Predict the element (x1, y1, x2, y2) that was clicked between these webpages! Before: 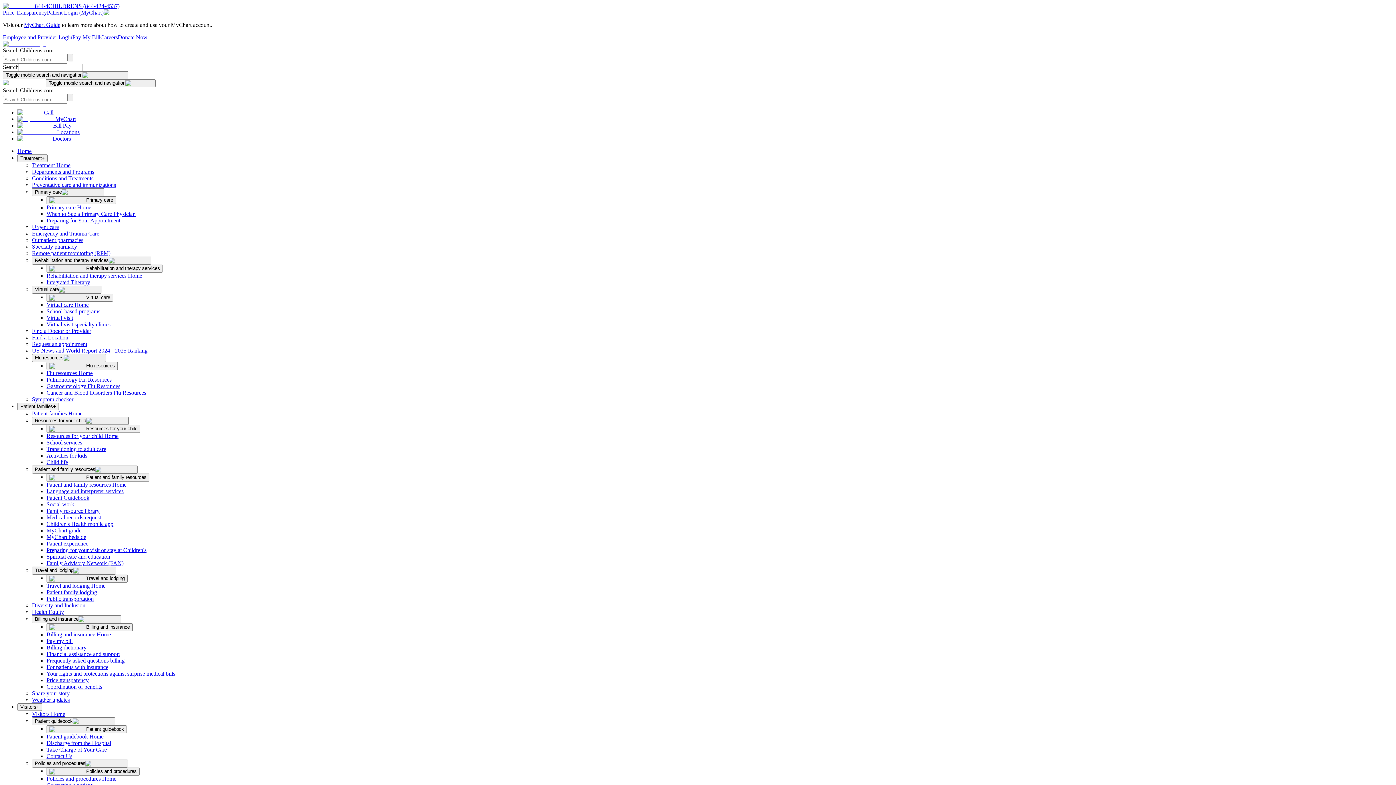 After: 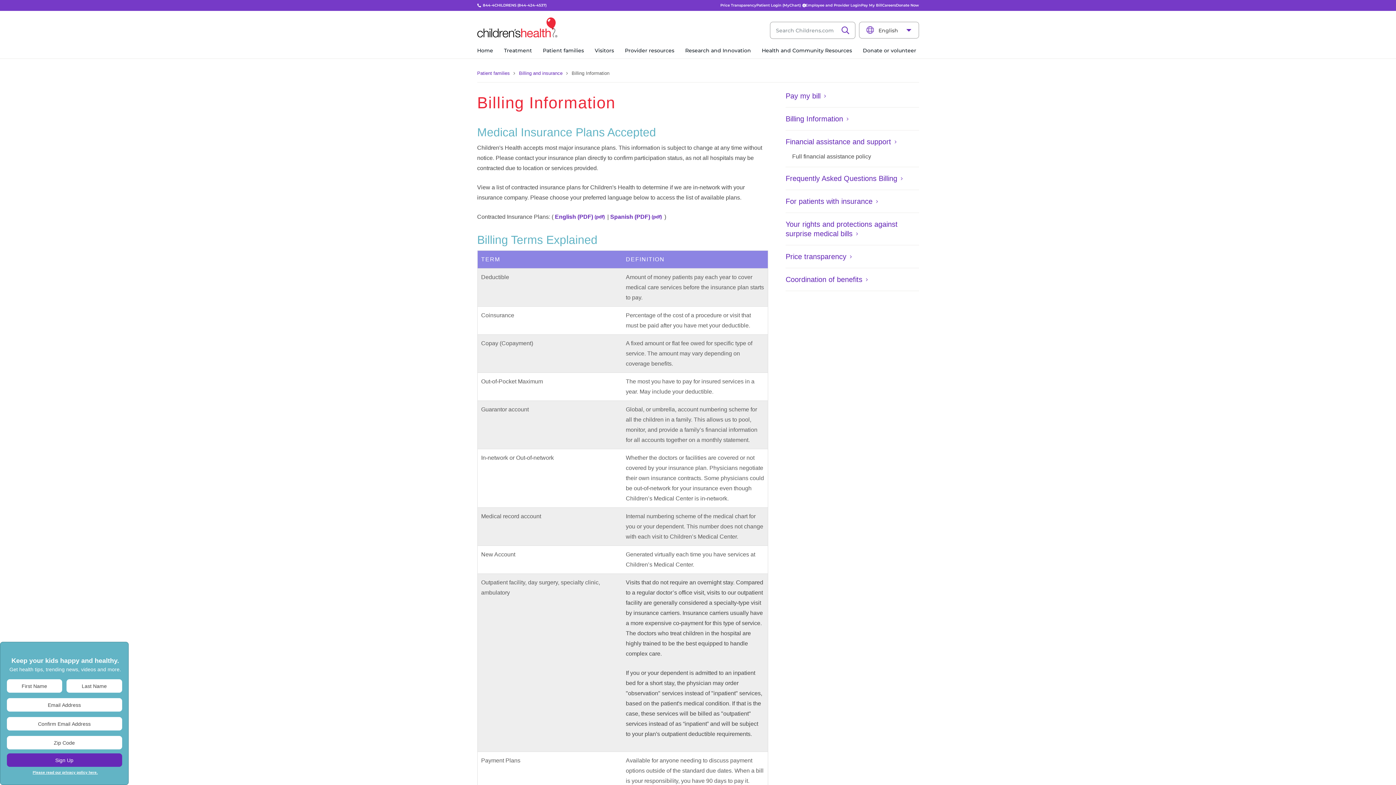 Action: label: Billing dictionary bbox: (46, 644, 86, 650)